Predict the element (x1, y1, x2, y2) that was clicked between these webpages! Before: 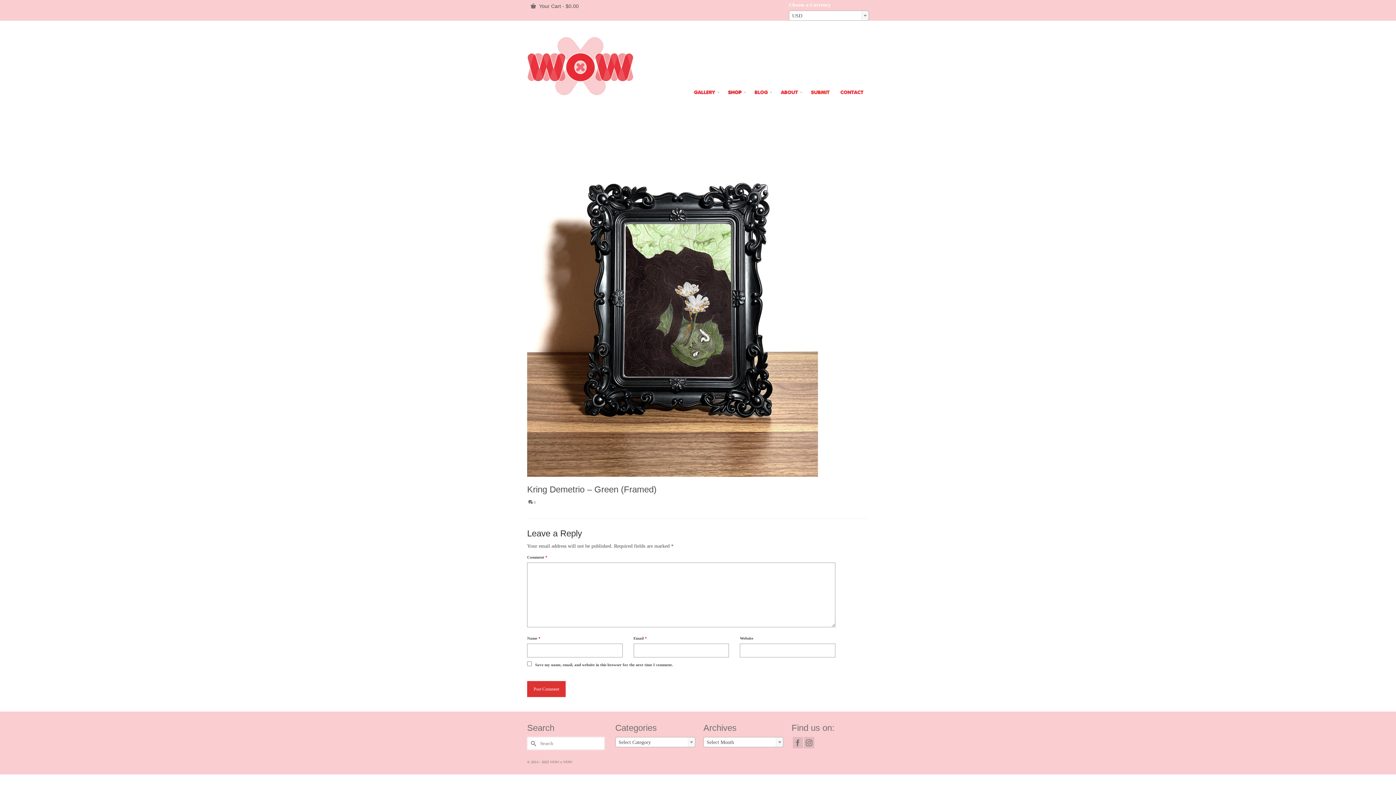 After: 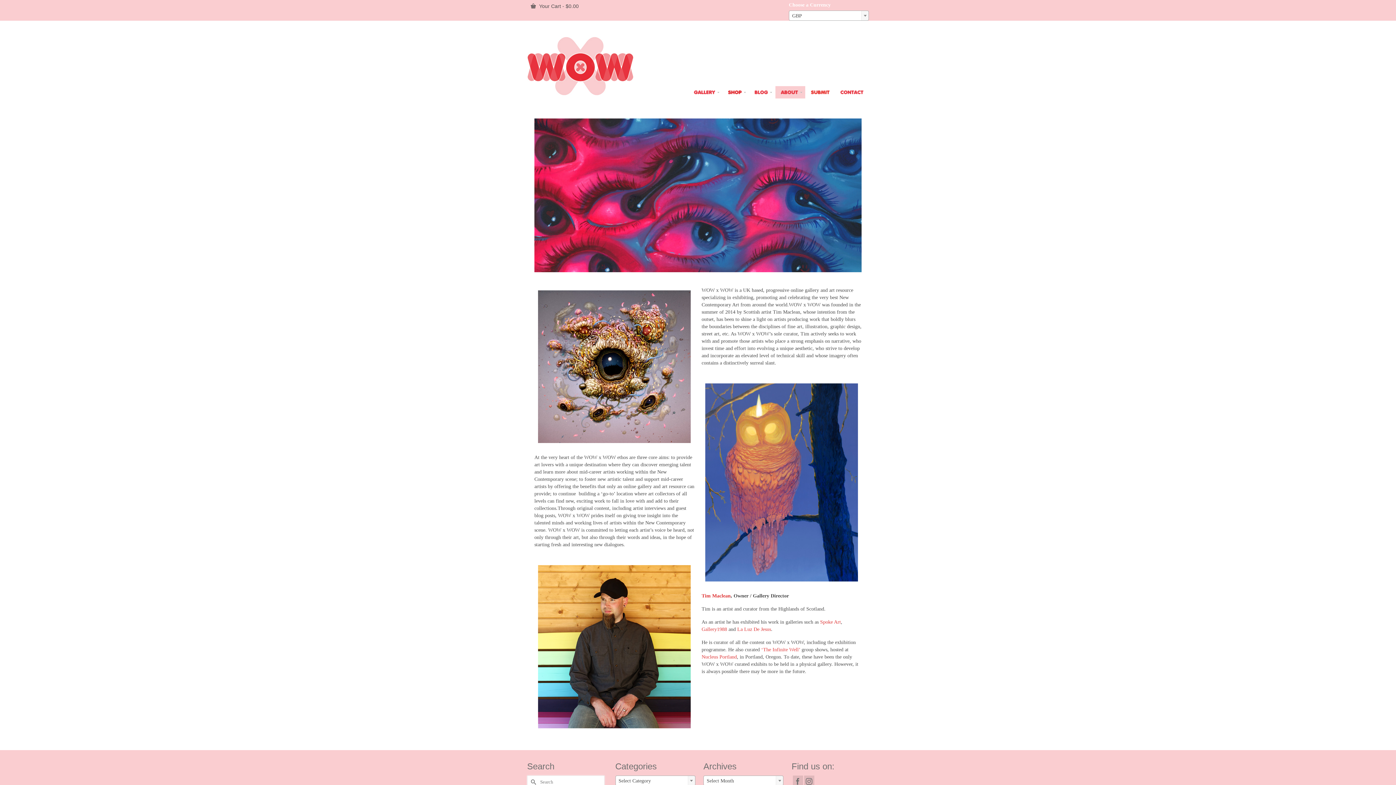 Action: bbox: (775, 86, 805, 98)